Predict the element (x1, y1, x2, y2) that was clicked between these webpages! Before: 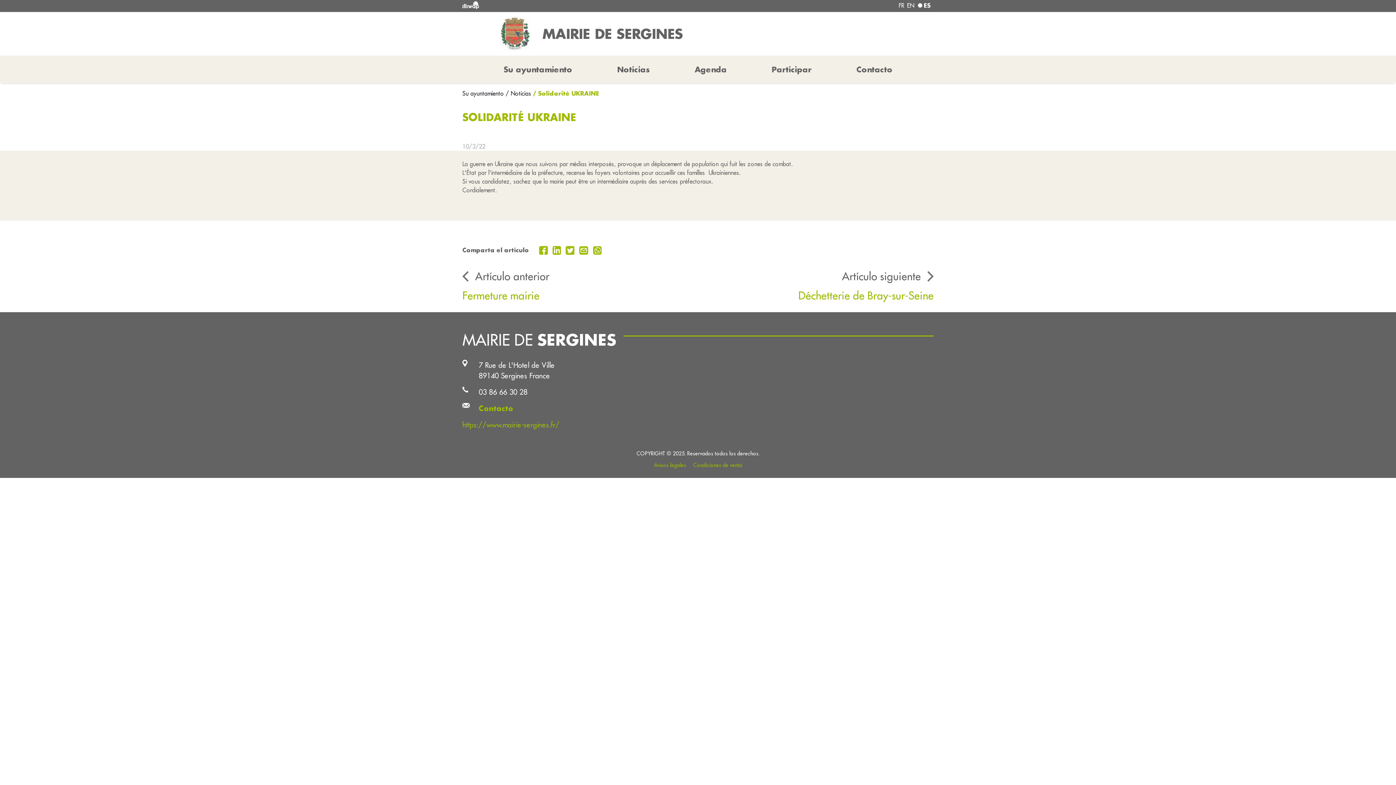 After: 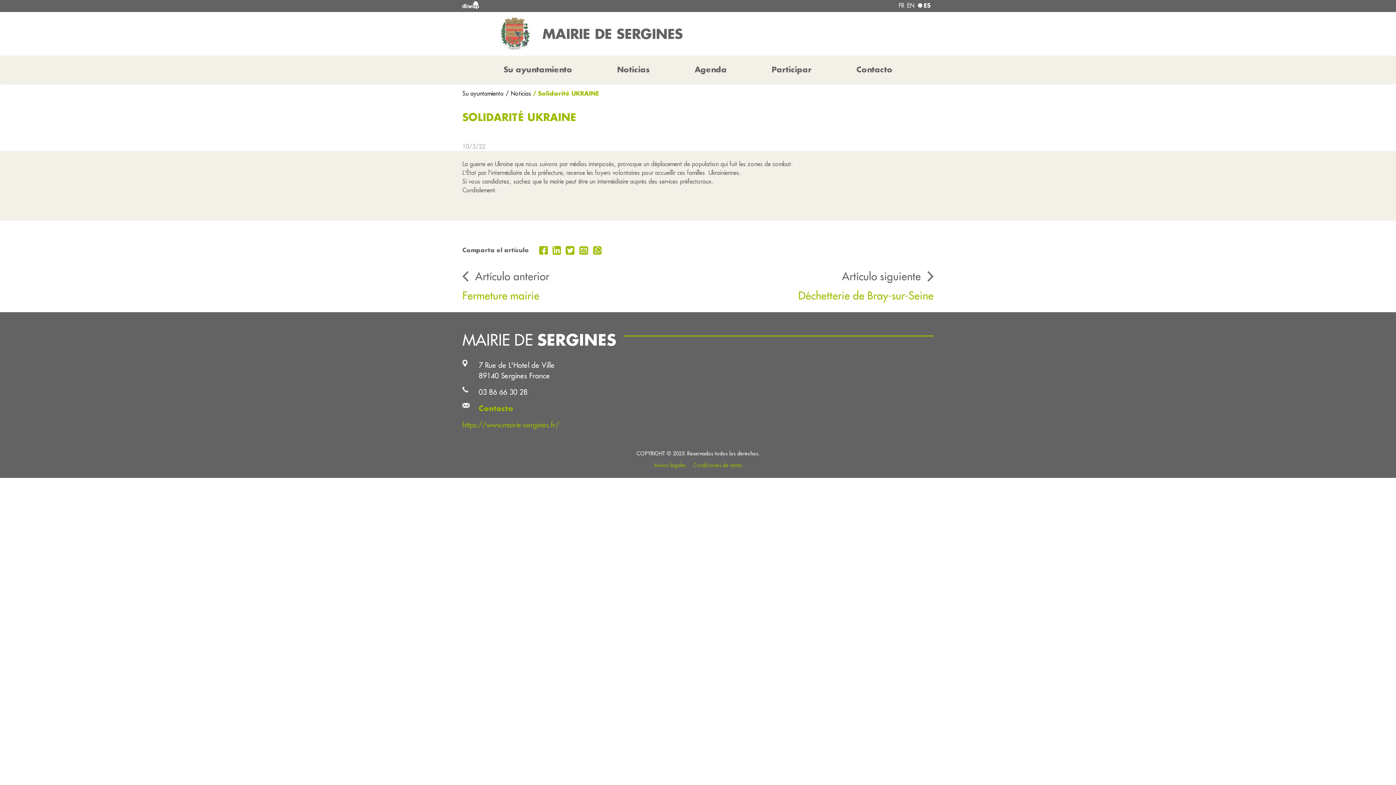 Action: bbox: (577, 246, 591, 253) label:  